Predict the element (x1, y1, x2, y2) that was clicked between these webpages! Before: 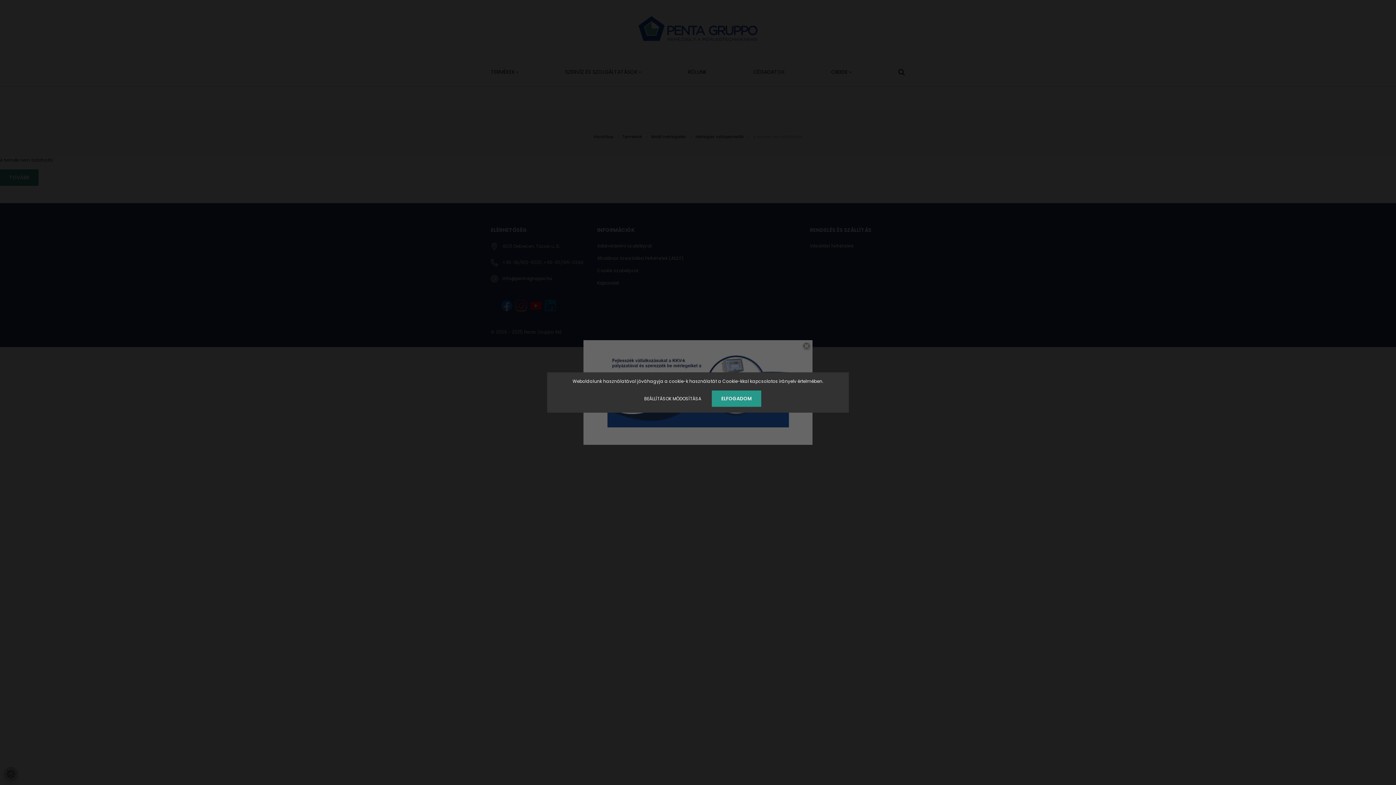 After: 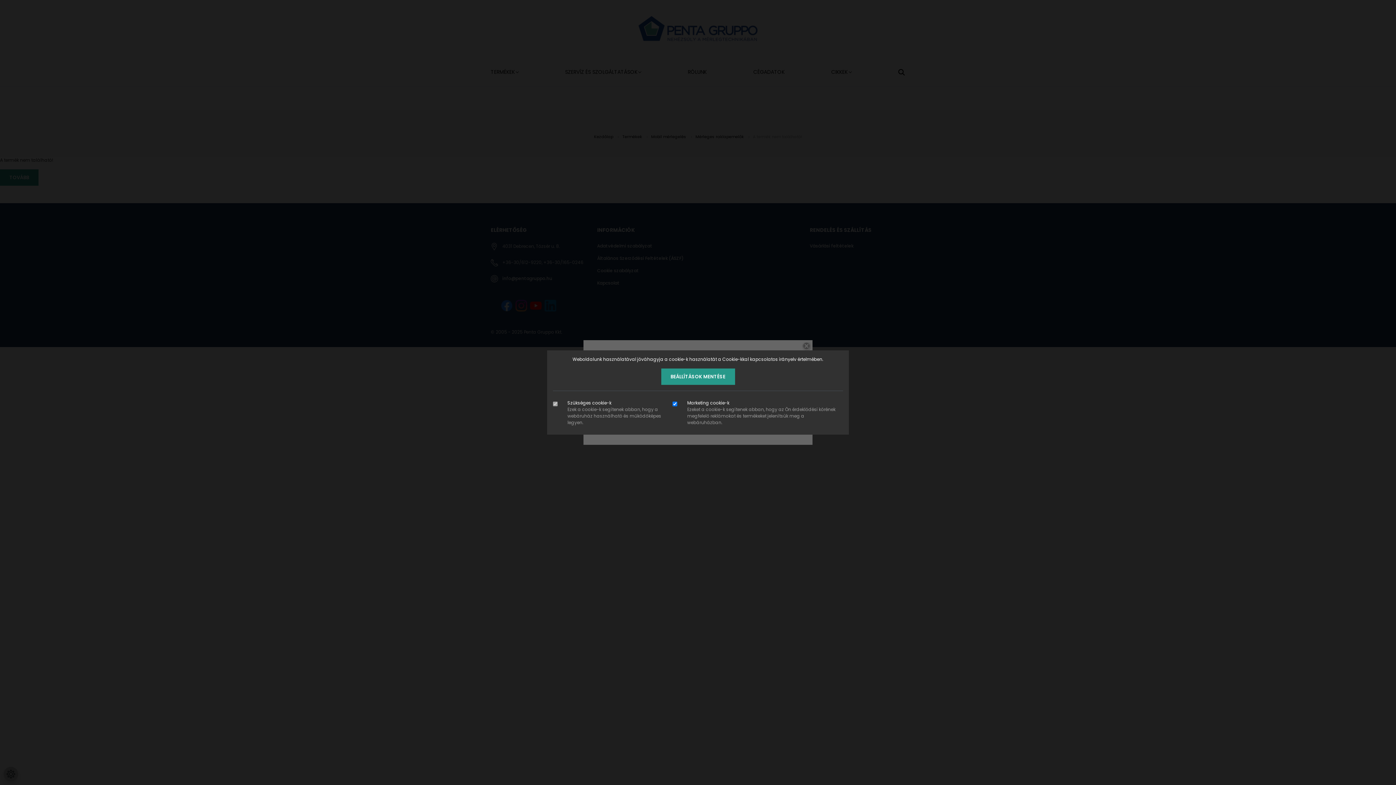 Action: bbox: (634, 390, 710, 406) label: BEÁLLÍTÁSOK MÓDOSÍTÁSA